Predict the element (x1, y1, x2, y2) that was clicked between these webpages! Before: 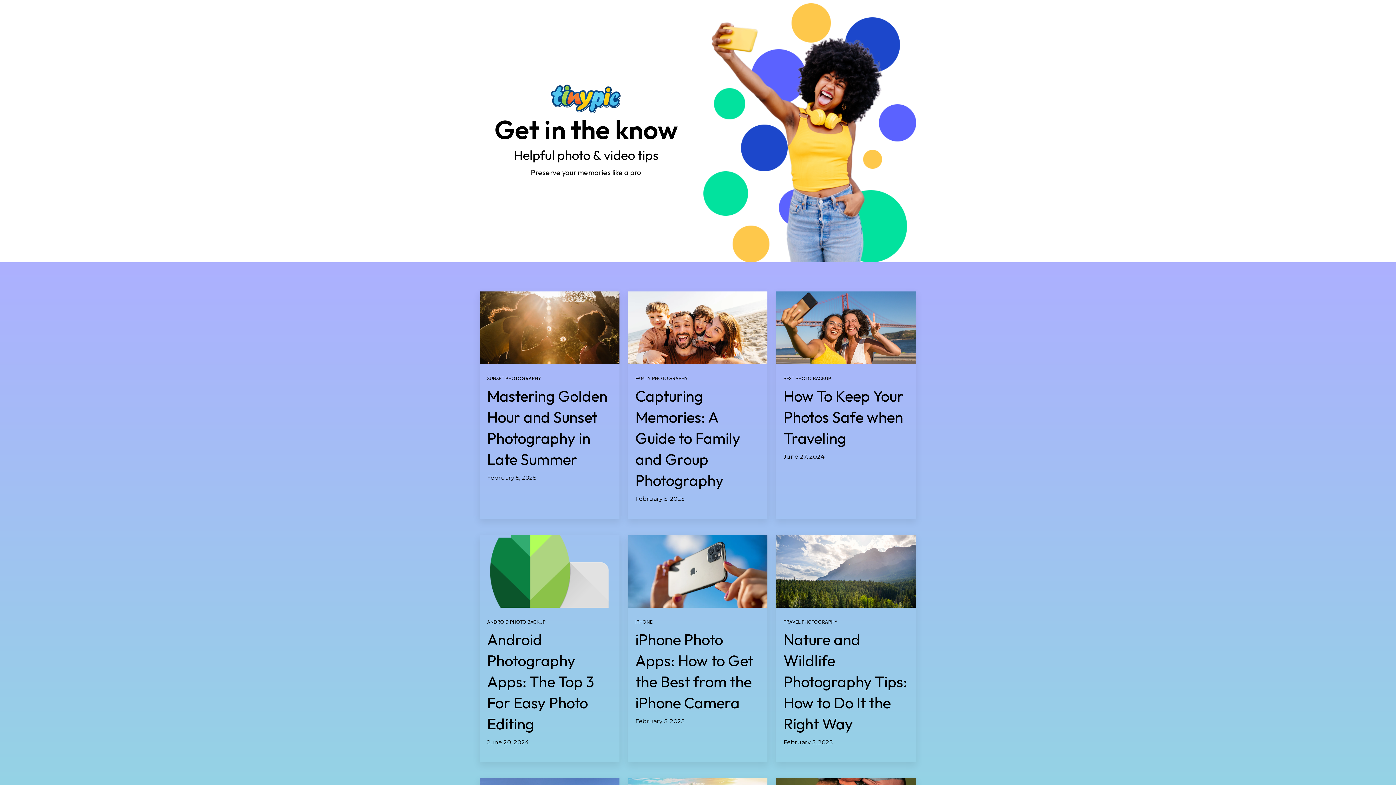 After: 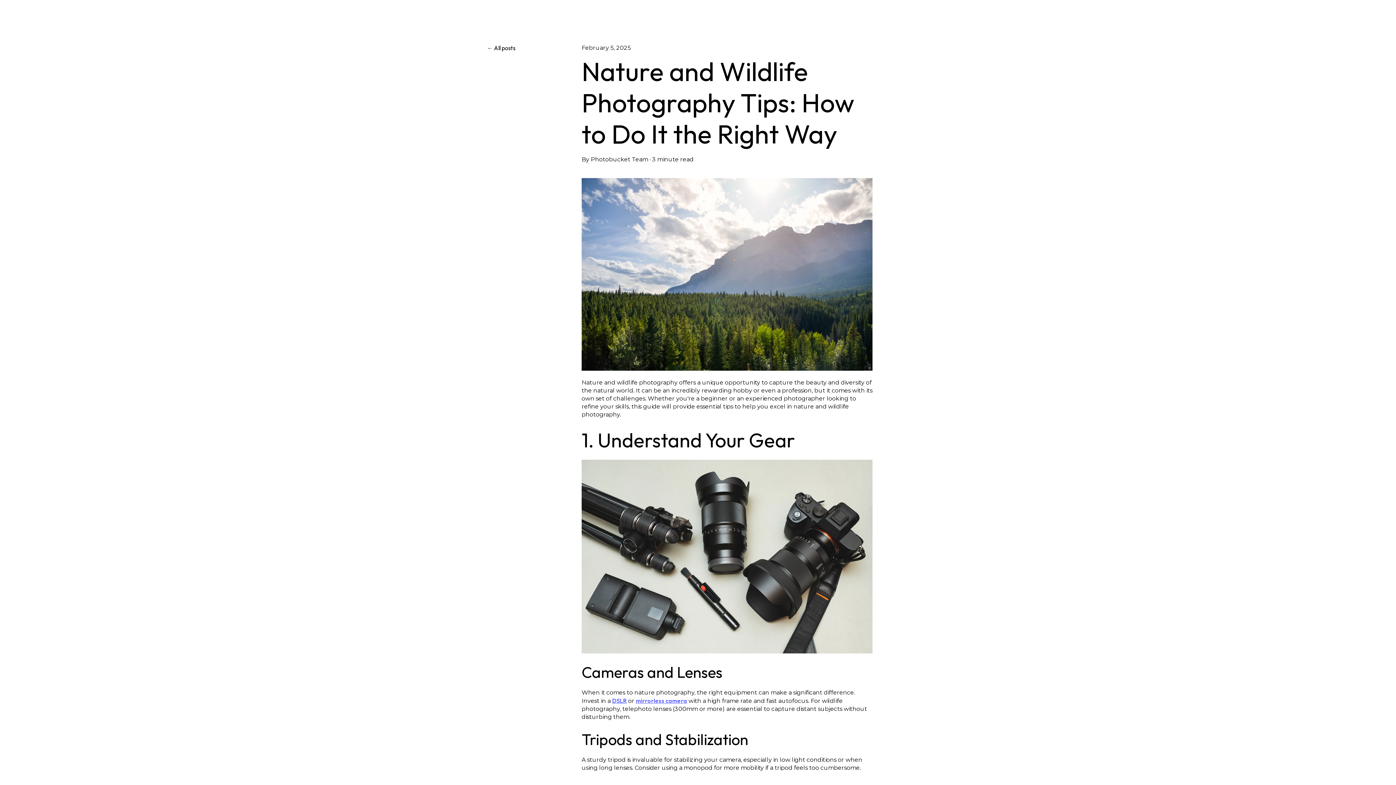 Action: label: Read full post: Nature and Wildlife Photography Tips: How to Do It the Right Way bbox: (776, 535, 915, 607)